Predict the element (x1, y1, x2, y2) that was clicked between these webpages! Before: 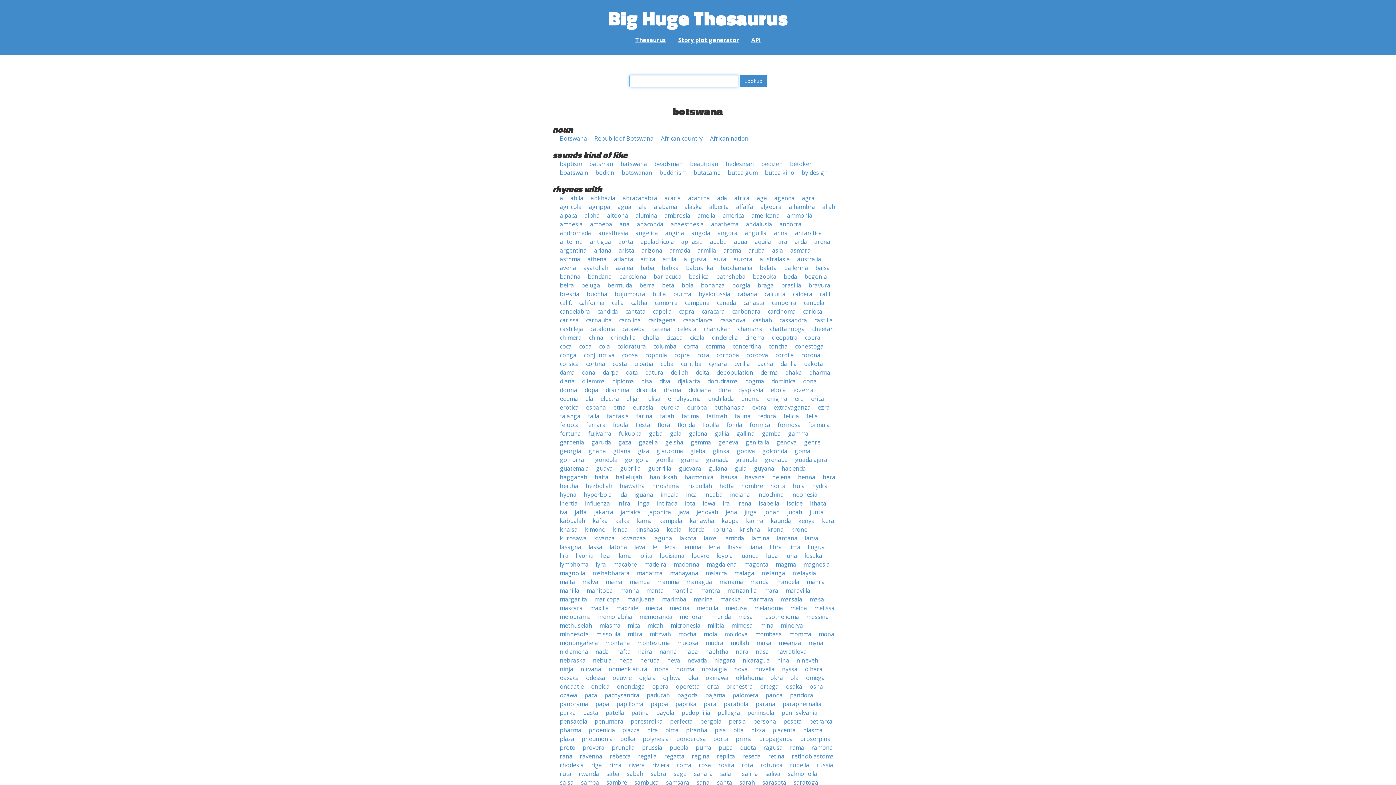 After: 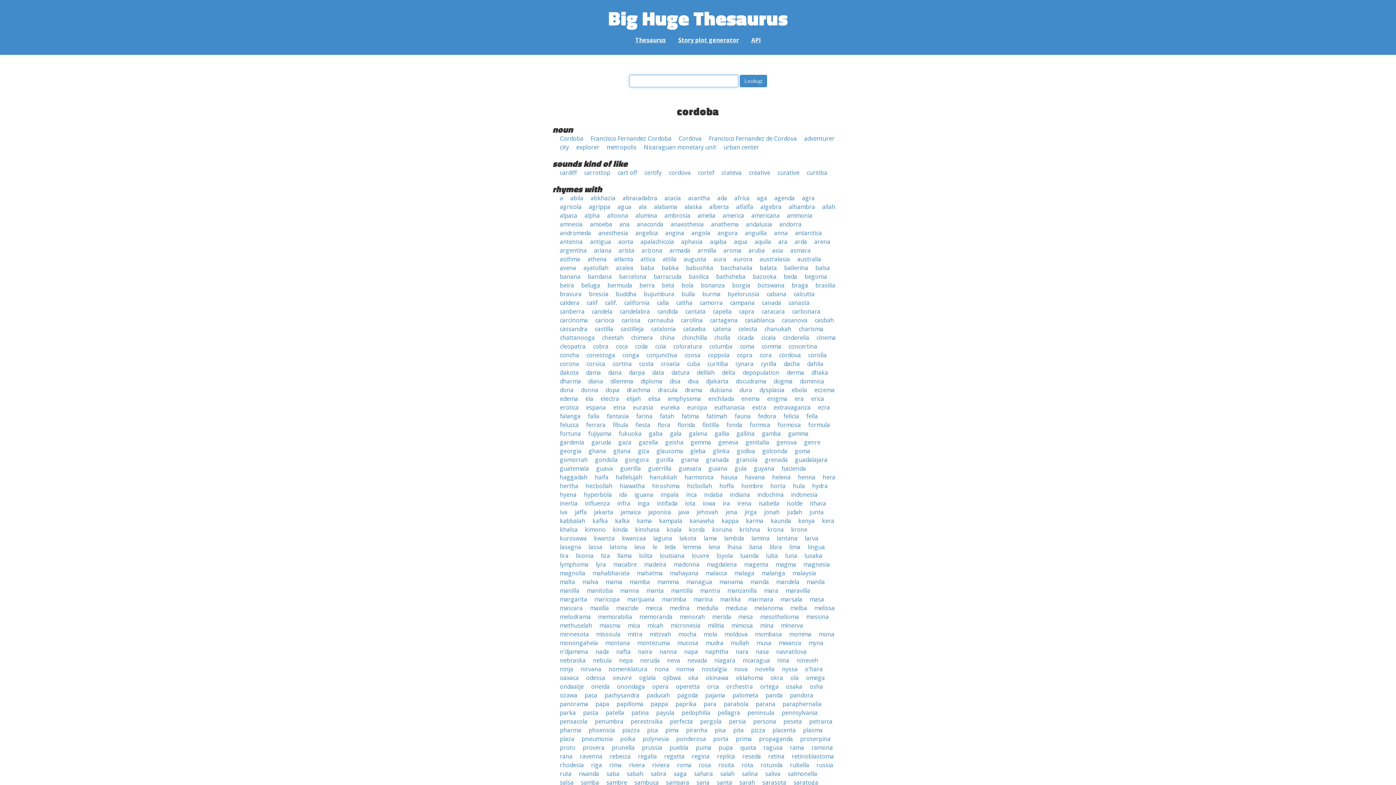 Action: label: cordoba bbox: (716, 351, 739, 359)